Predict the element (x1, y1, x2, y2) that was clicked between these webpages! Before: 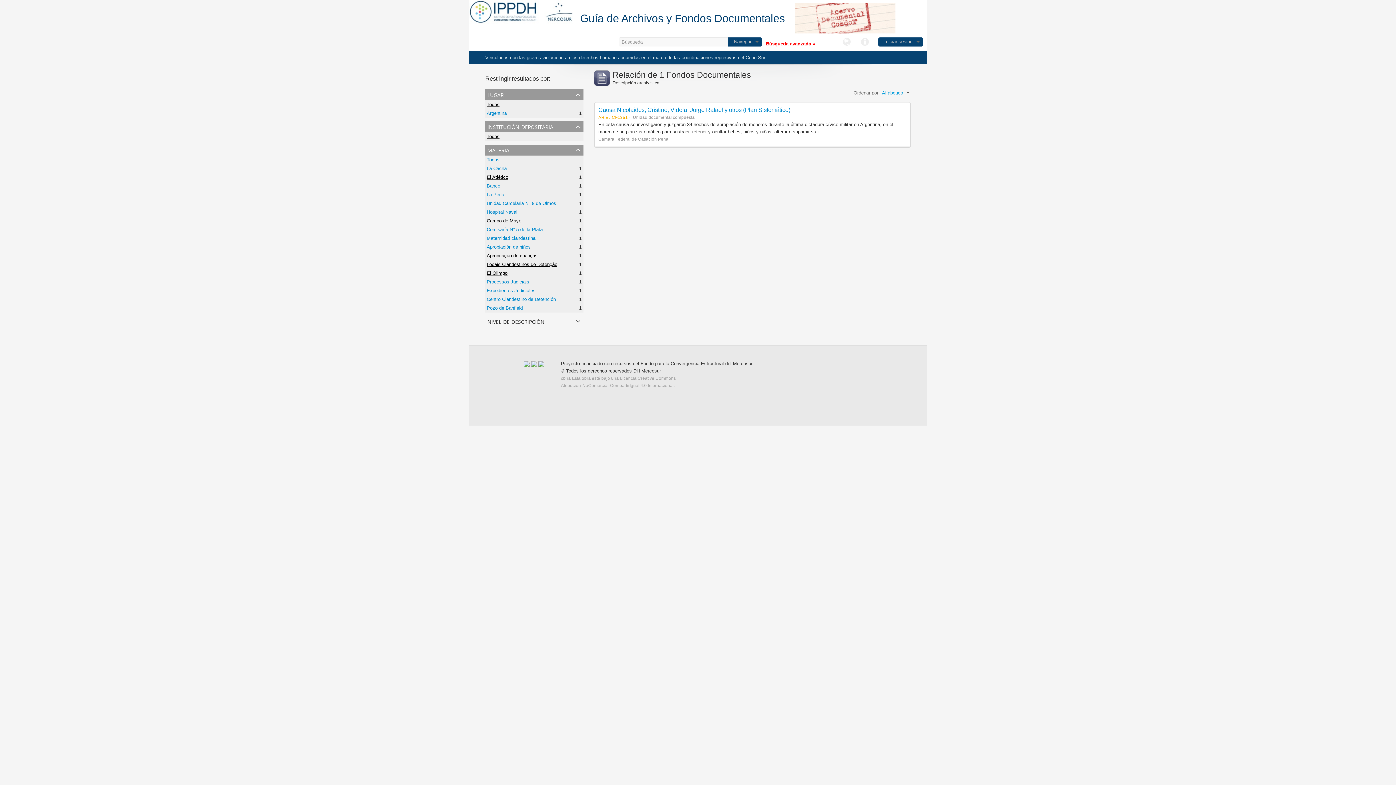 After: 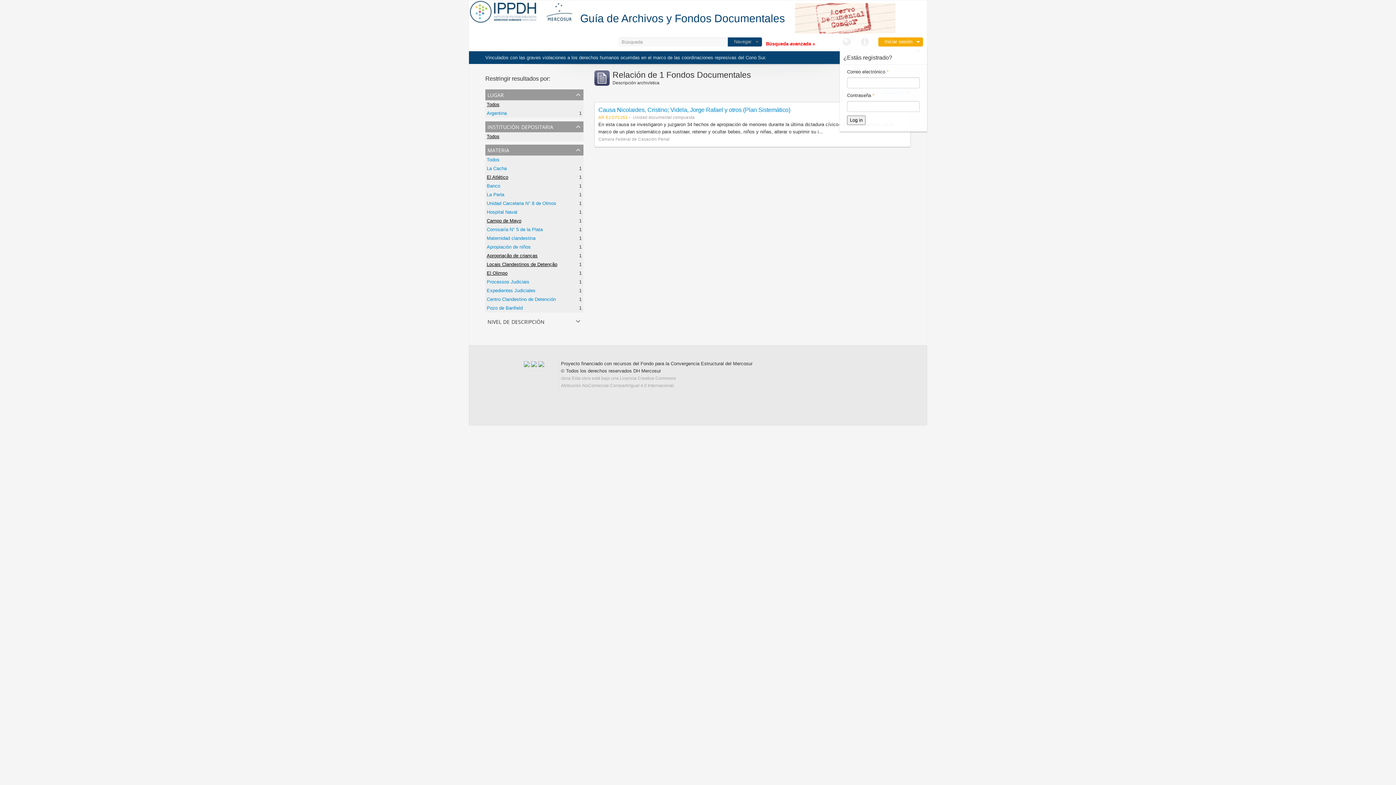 Action: bbox: (878, 37, 923, 46) label: Iniciar sesión